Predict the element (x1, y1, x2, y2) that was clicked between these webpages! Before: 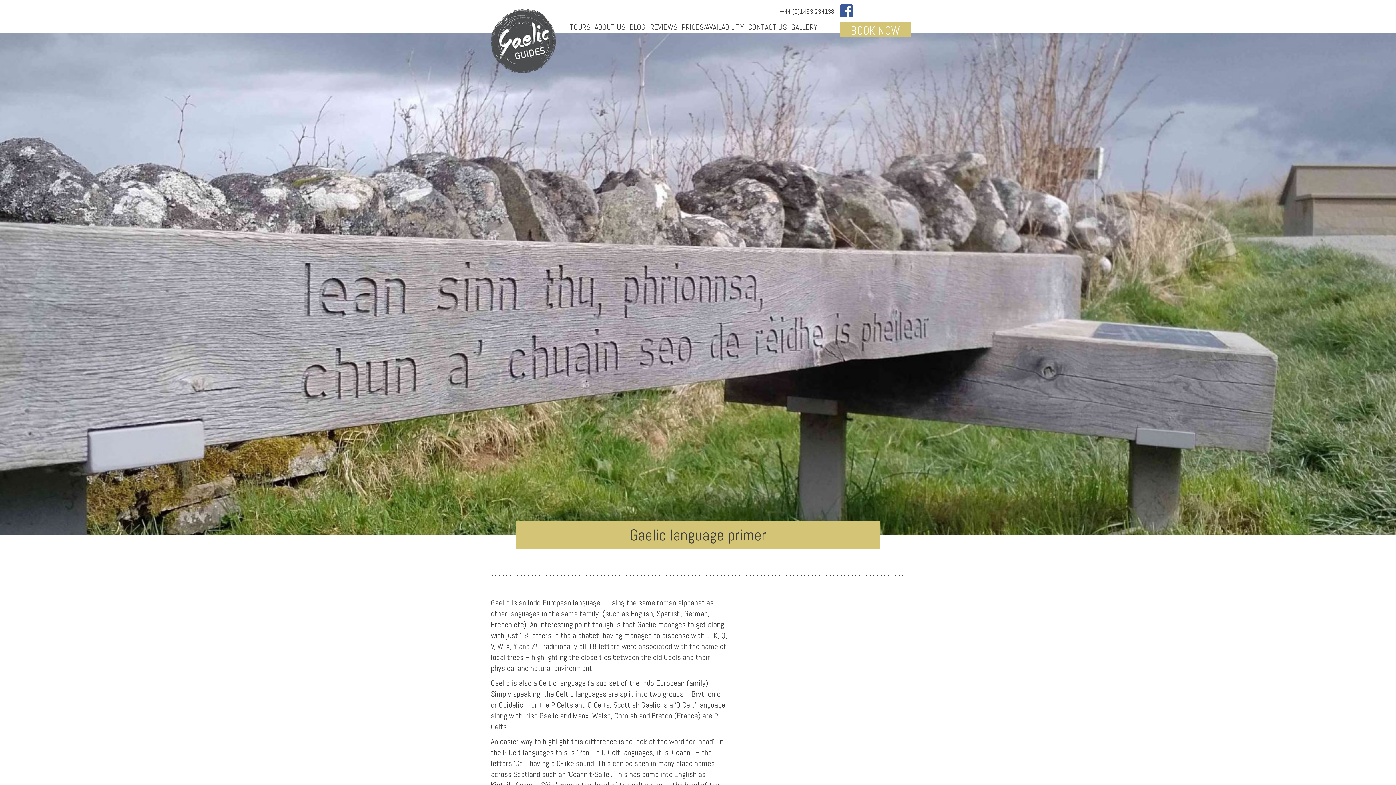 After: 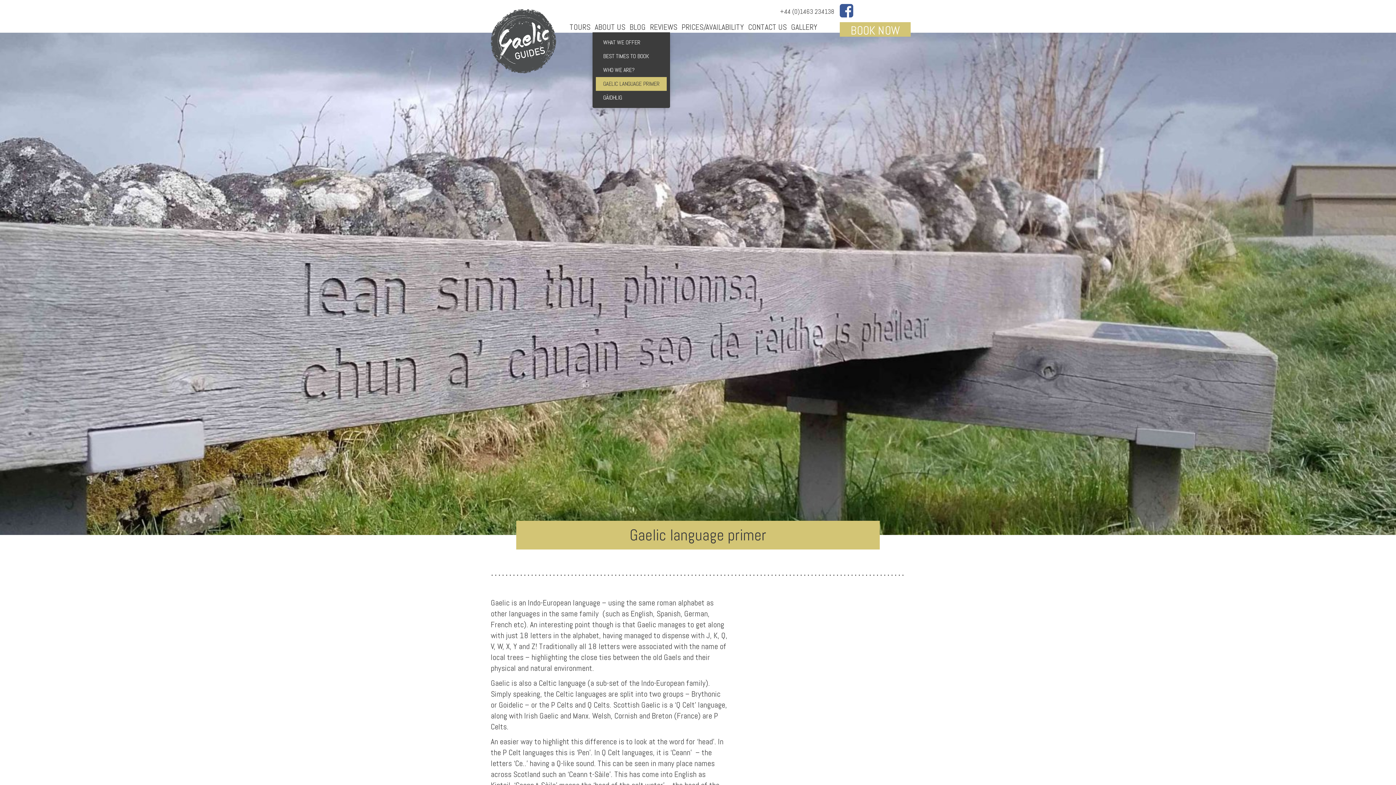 Action: label: ABOUT US bbox: (592, 20, 627, 32)